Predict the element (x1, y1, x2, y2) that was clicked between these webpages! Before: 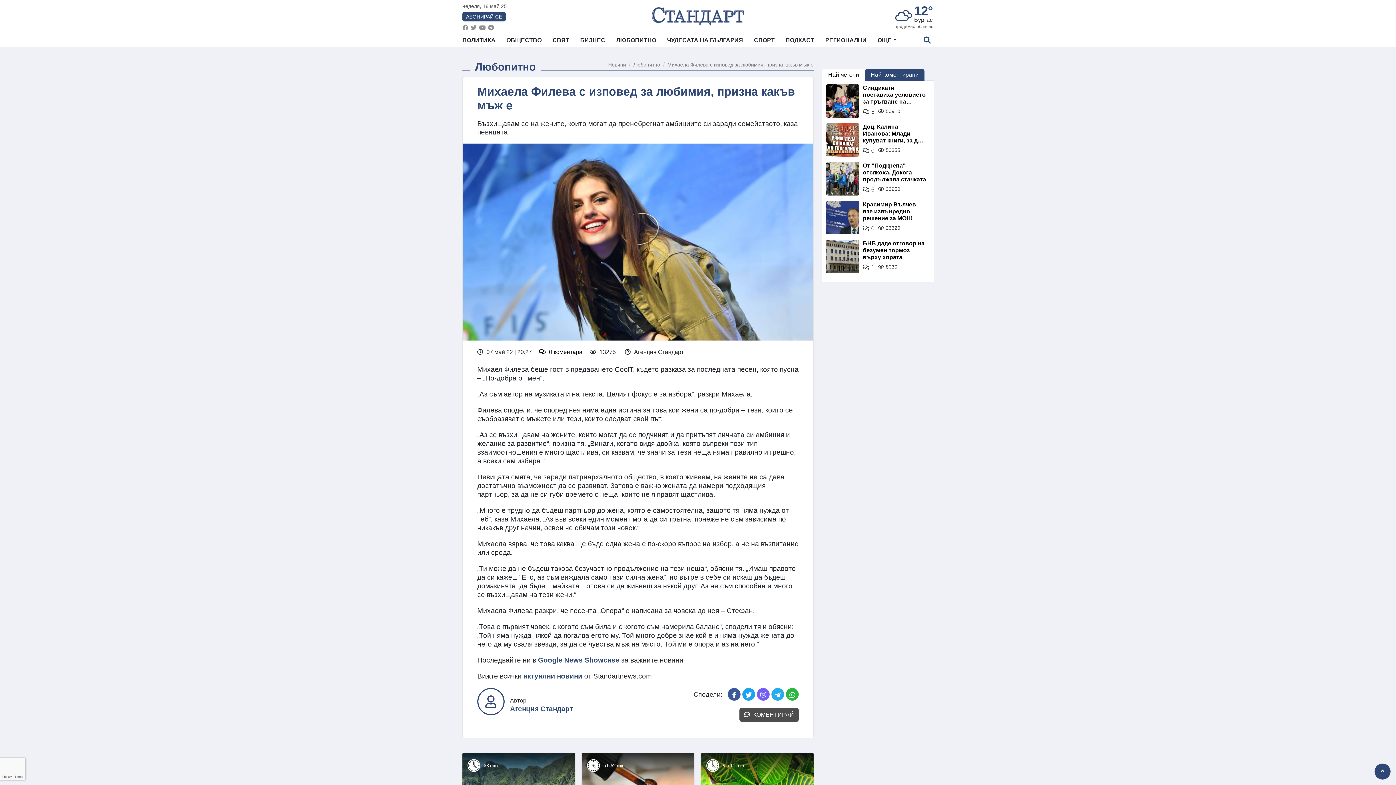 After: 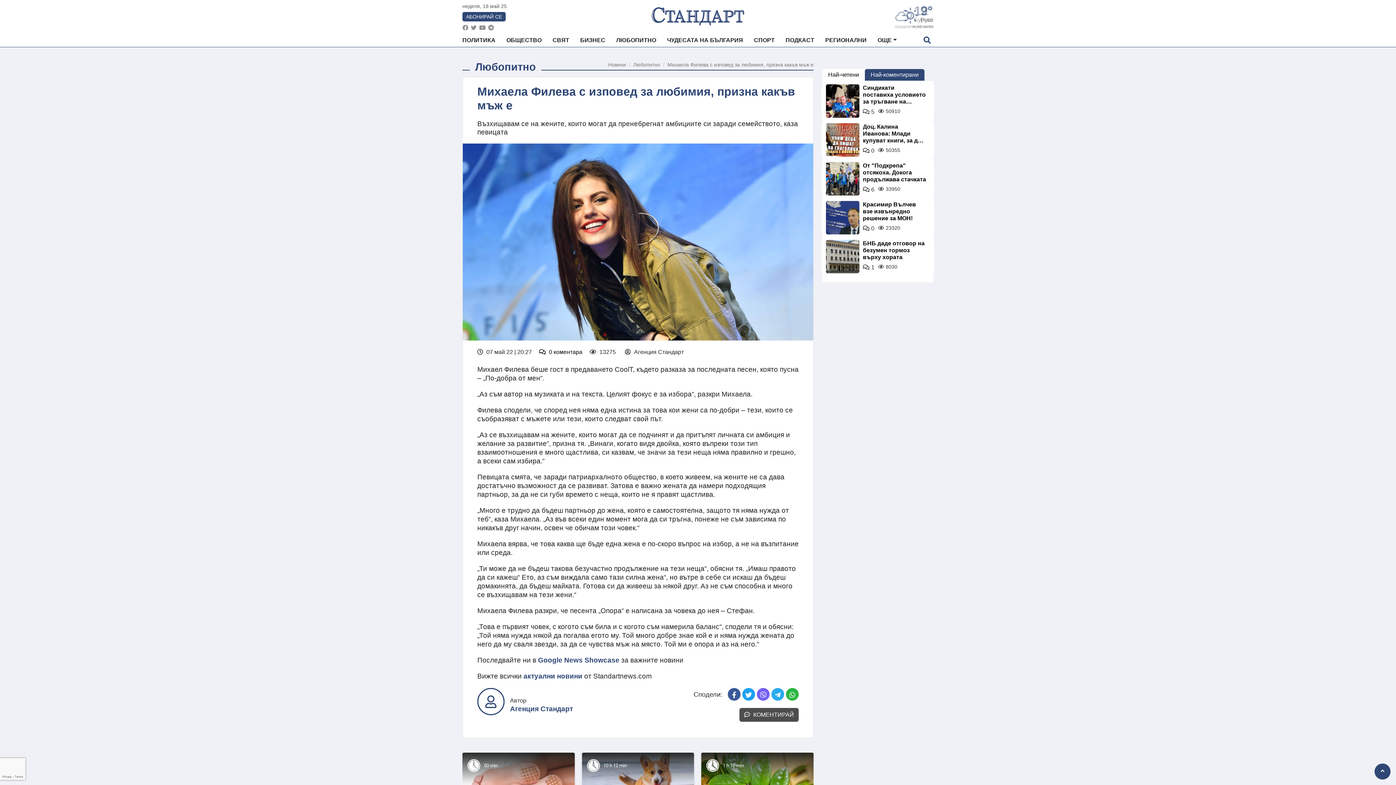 Action: bbox: (667, 61, 813, 67) label: Михаела Филева с изповед за любимия, призна какъв мъж е